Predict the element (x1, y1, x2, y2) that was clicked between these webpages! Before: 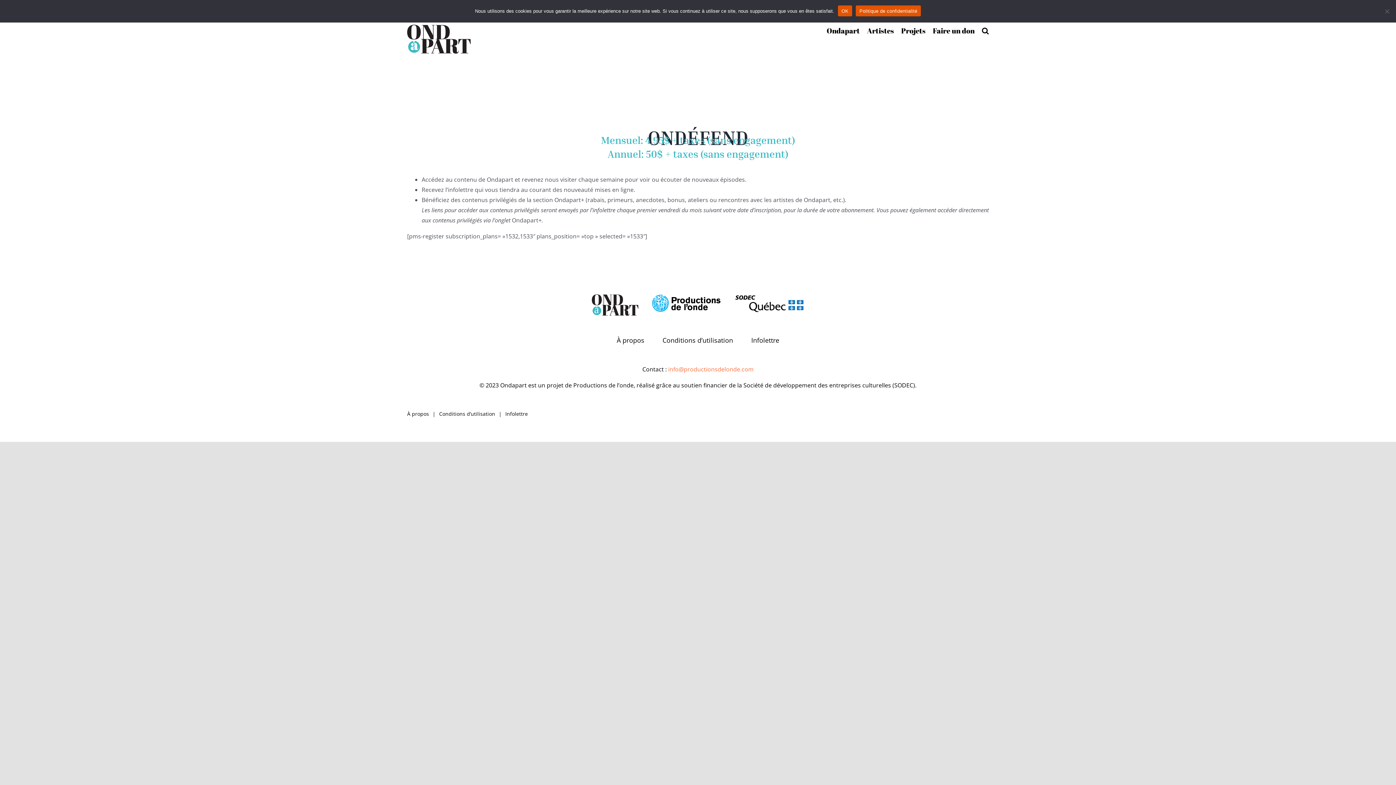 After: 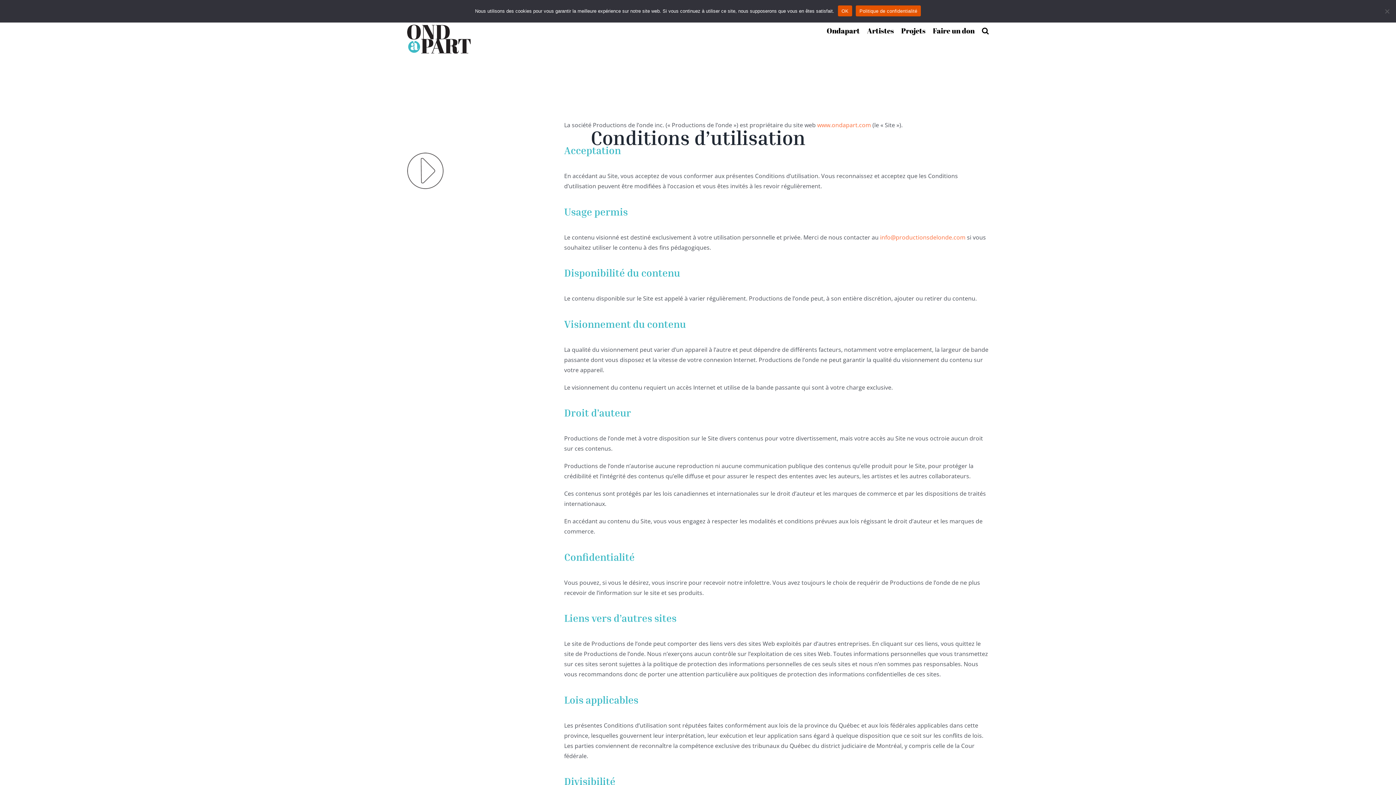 Action: bbox: (662, 334, 751, 346) label: Conditions d’utilisation